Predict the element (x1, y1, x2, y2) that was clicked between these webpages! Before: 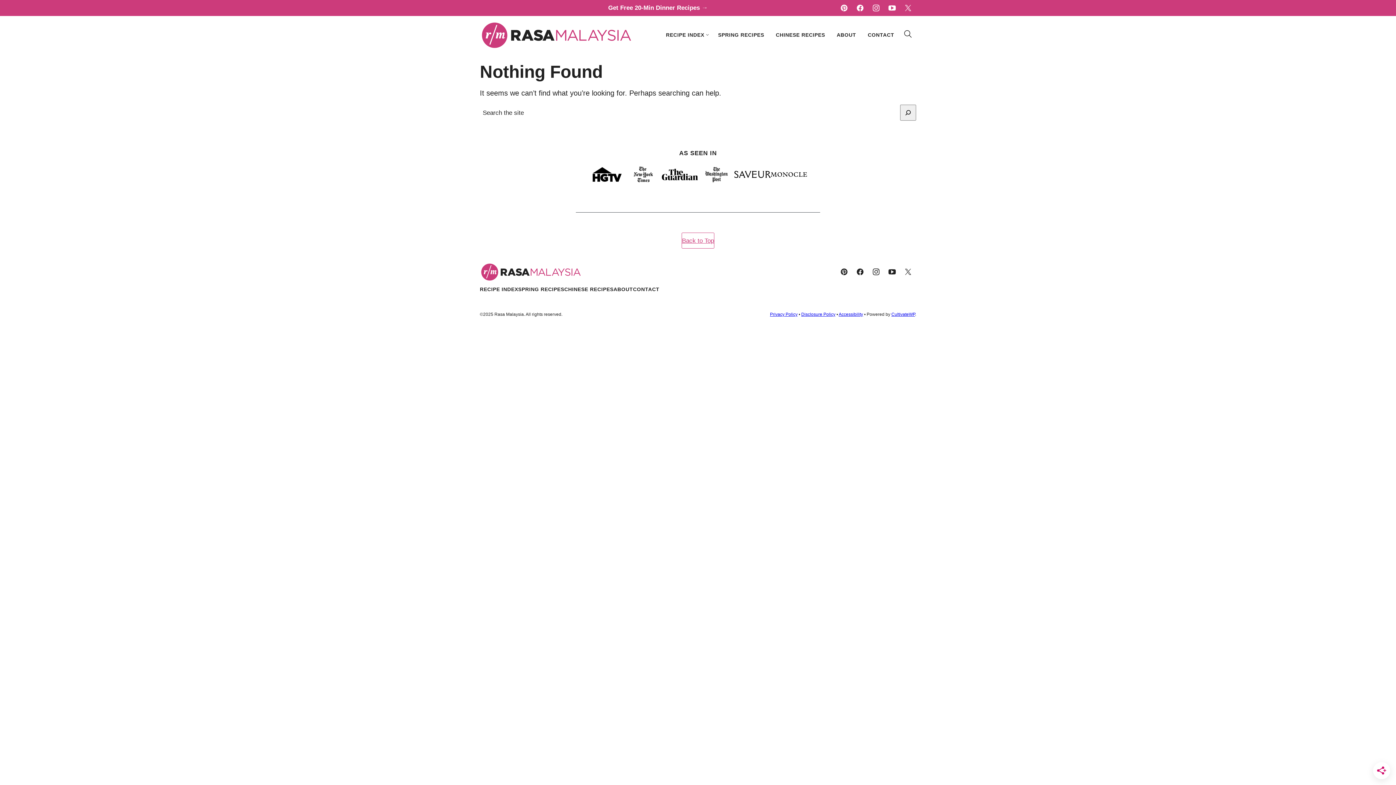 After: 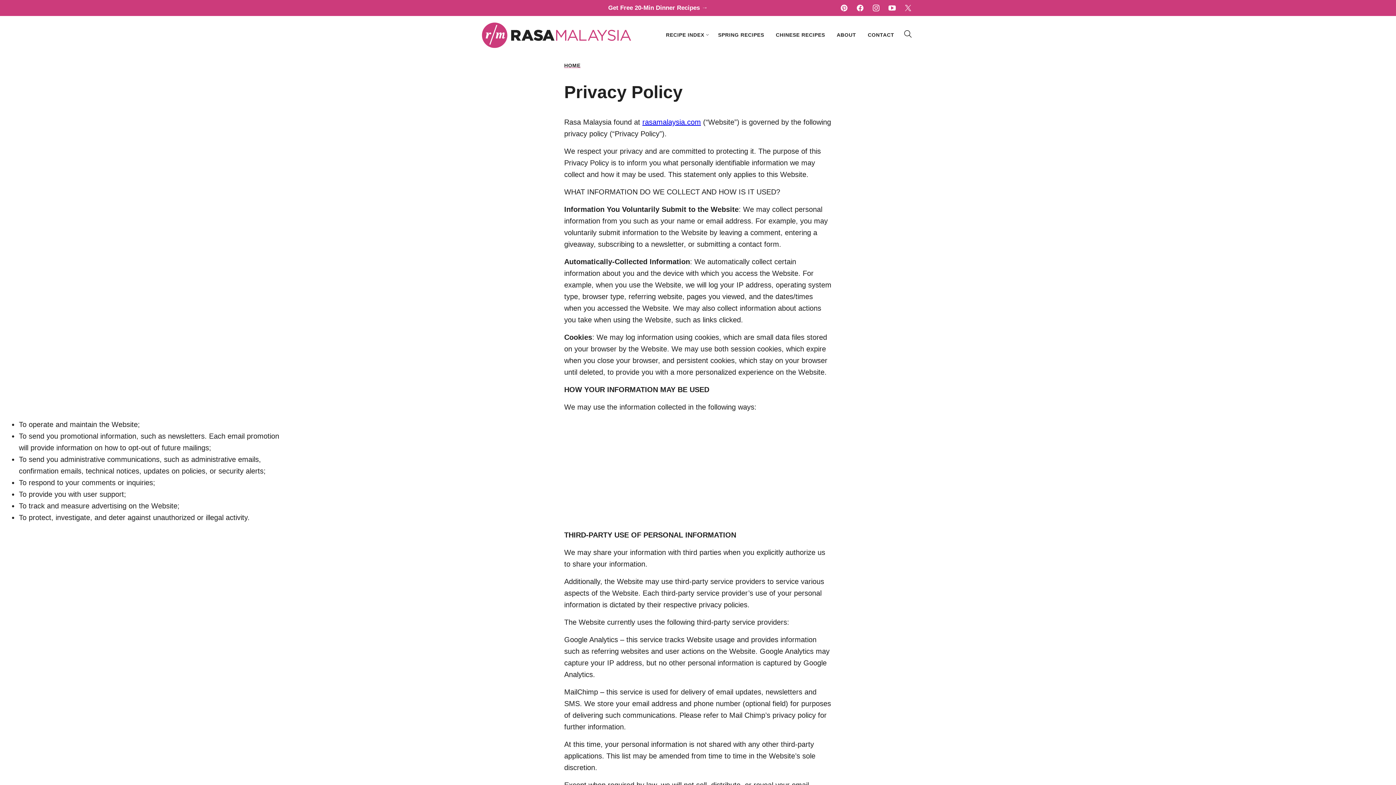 Action: bbox: (770, 312, 797, 317) label: Privacy Policy